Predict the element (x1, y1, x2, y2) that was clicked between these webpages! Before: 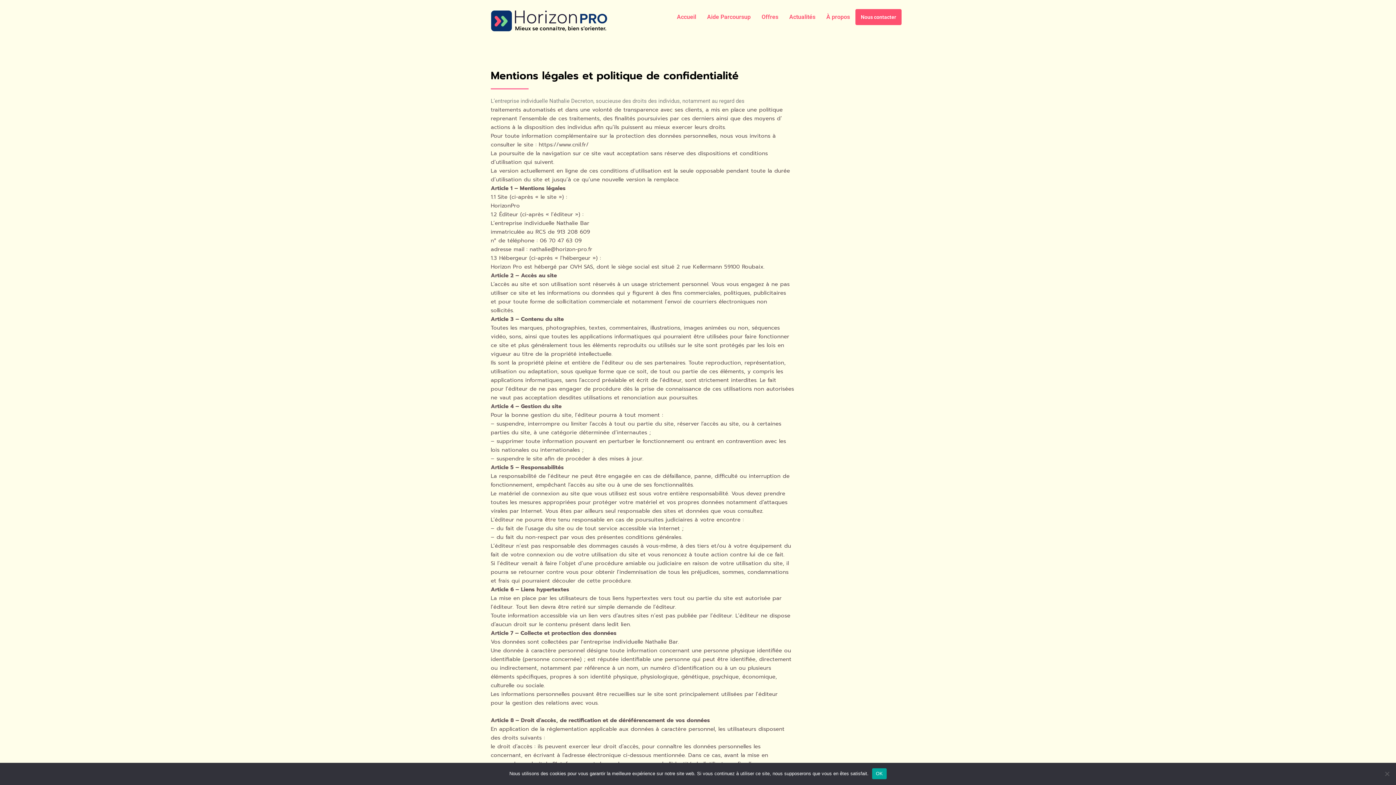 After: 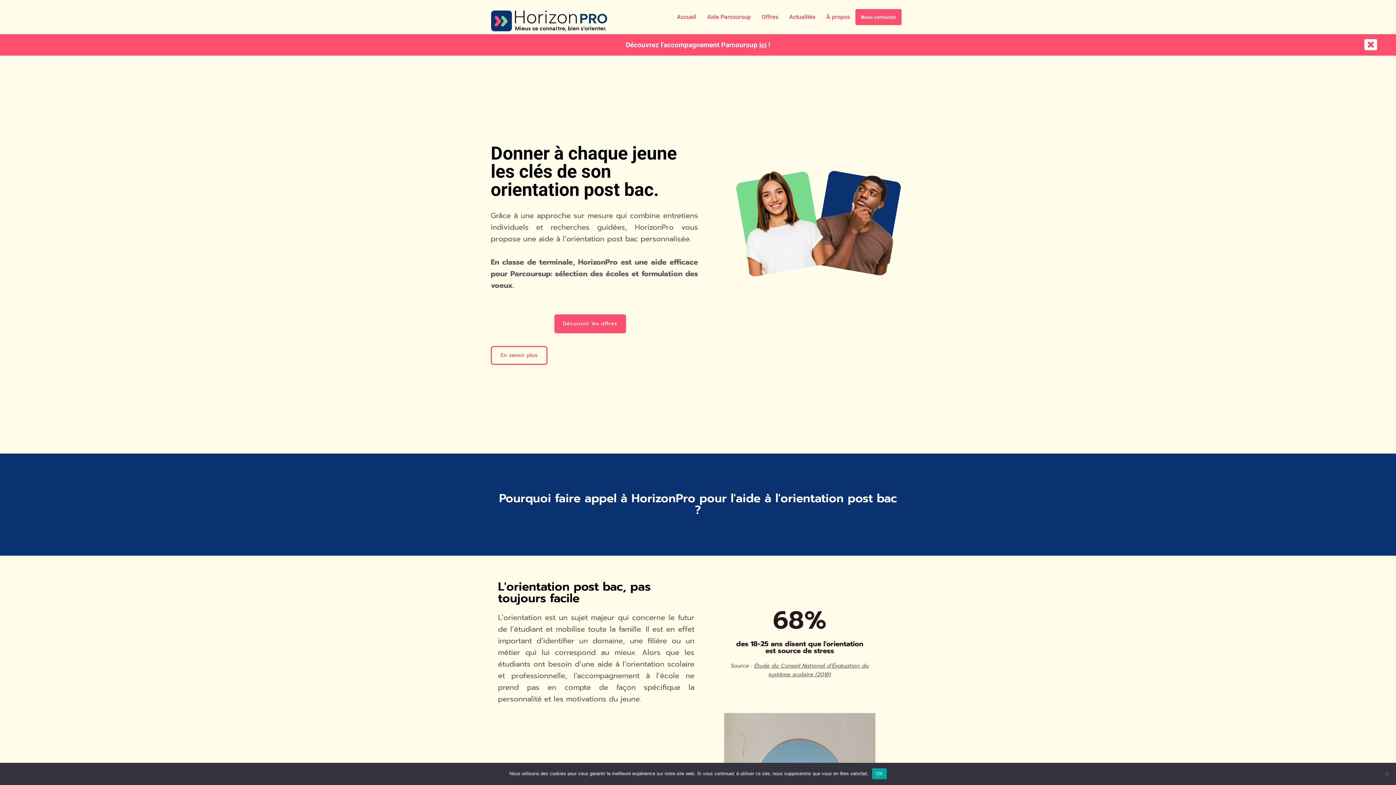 Action: bbox: (491, 10, 607, 31)